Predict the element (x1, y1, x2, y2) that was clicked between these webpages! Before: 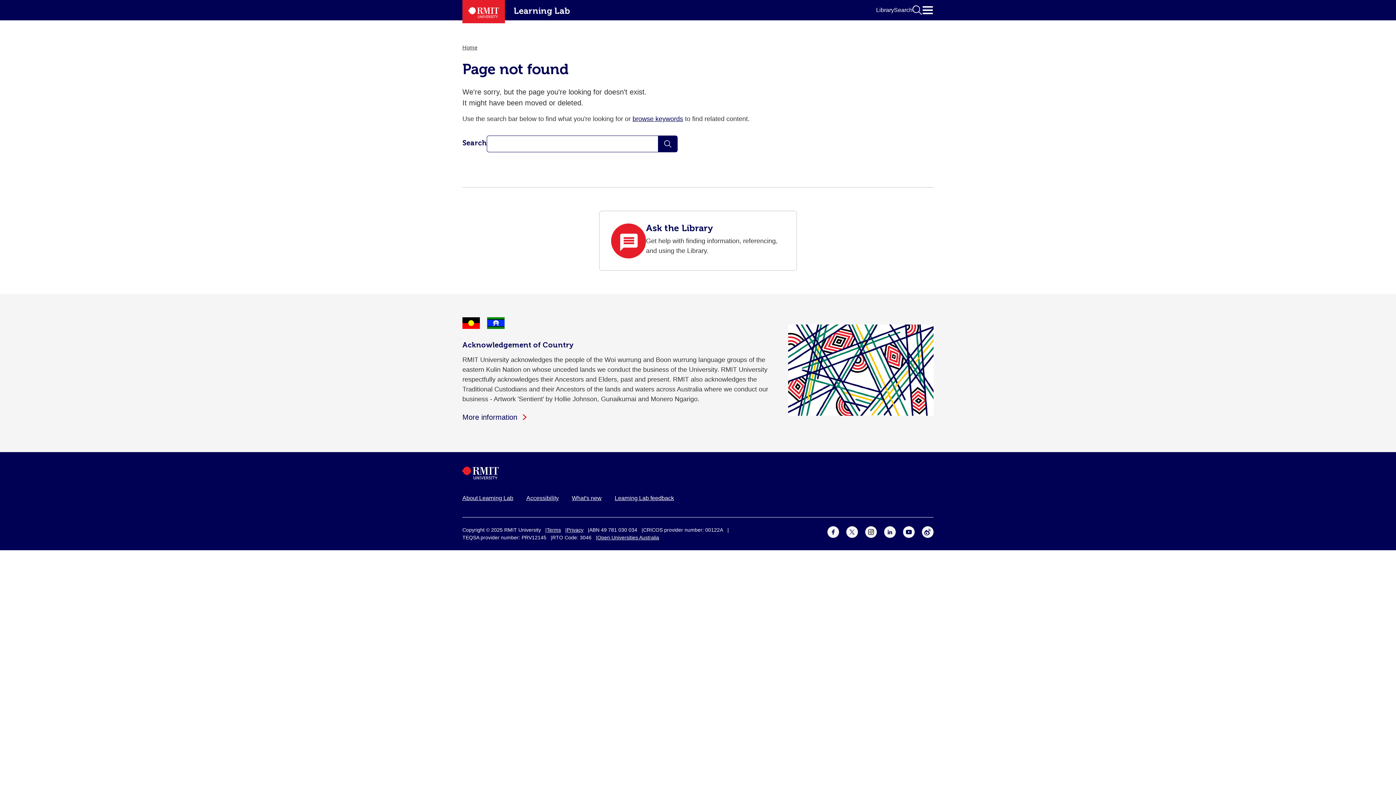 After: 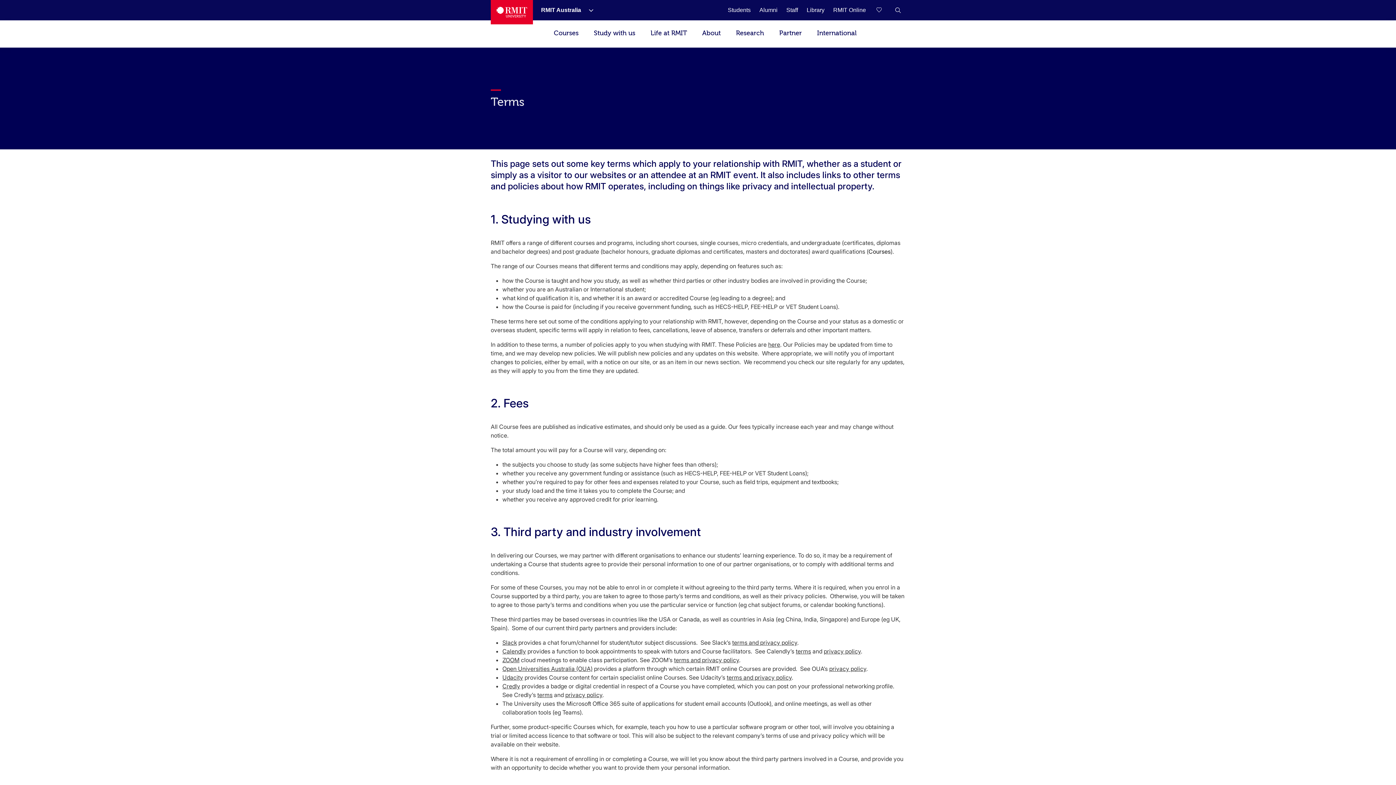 Action: bbox: (546, 527, 561, 532) label: Terms